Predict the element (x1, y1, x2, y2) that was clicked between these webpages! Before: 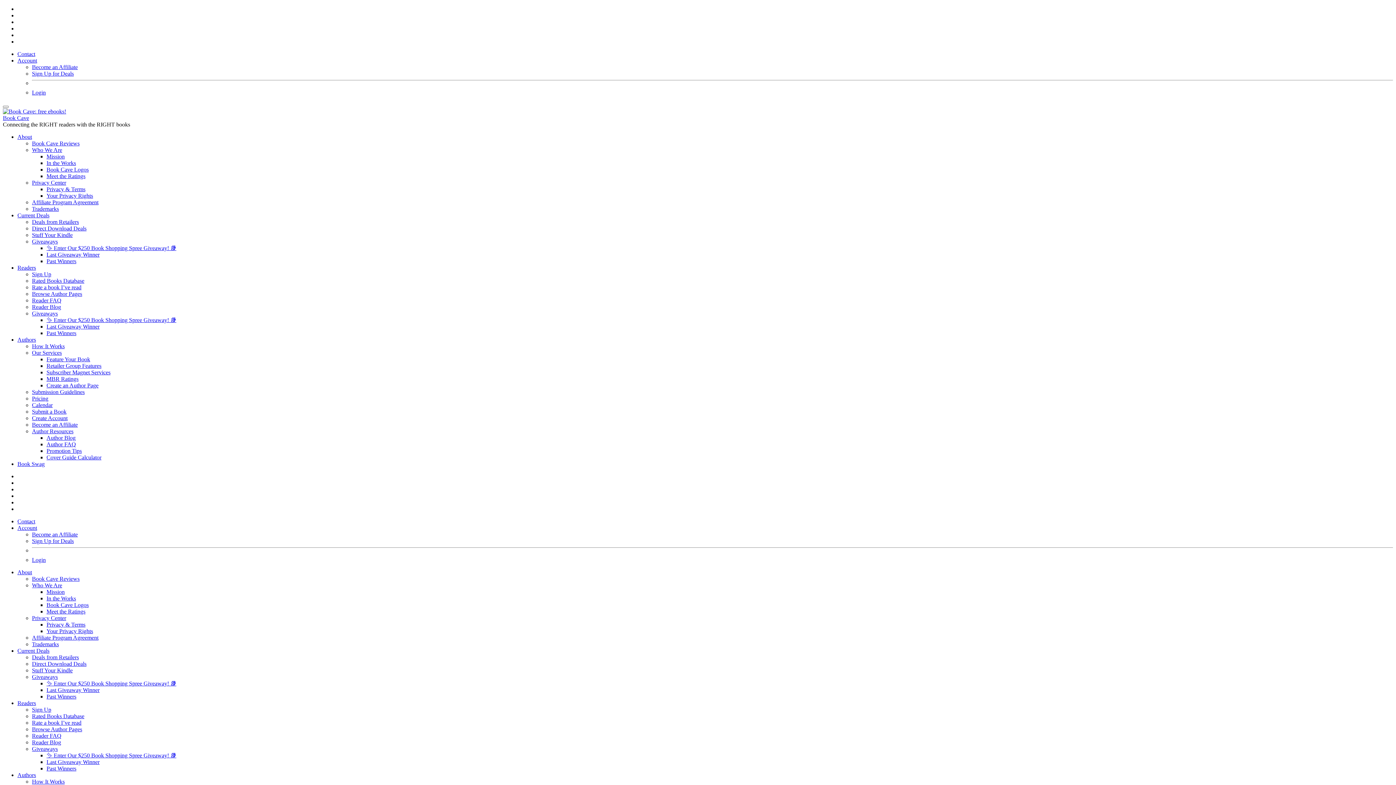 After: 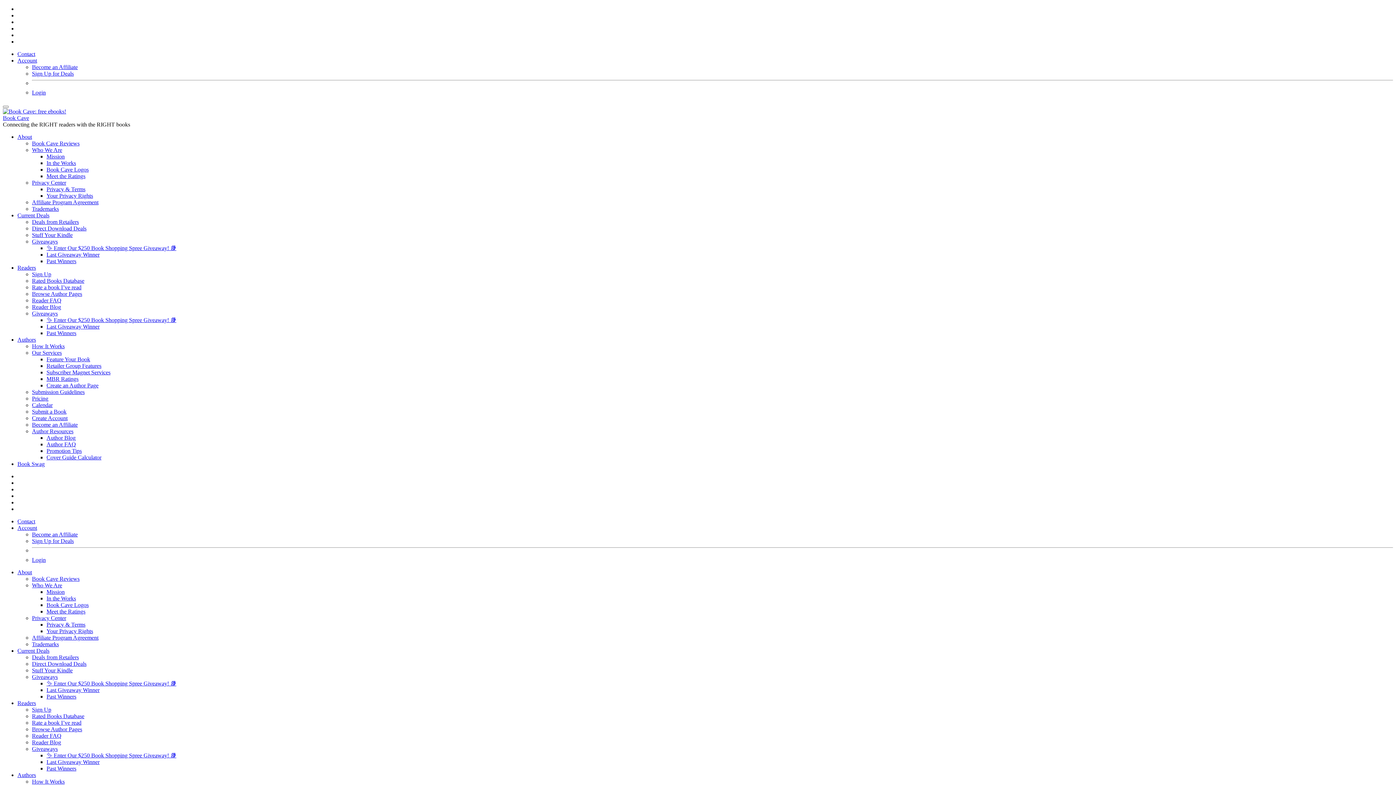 Action: bbox: (32, 238, 57, 244) label: Giveaways